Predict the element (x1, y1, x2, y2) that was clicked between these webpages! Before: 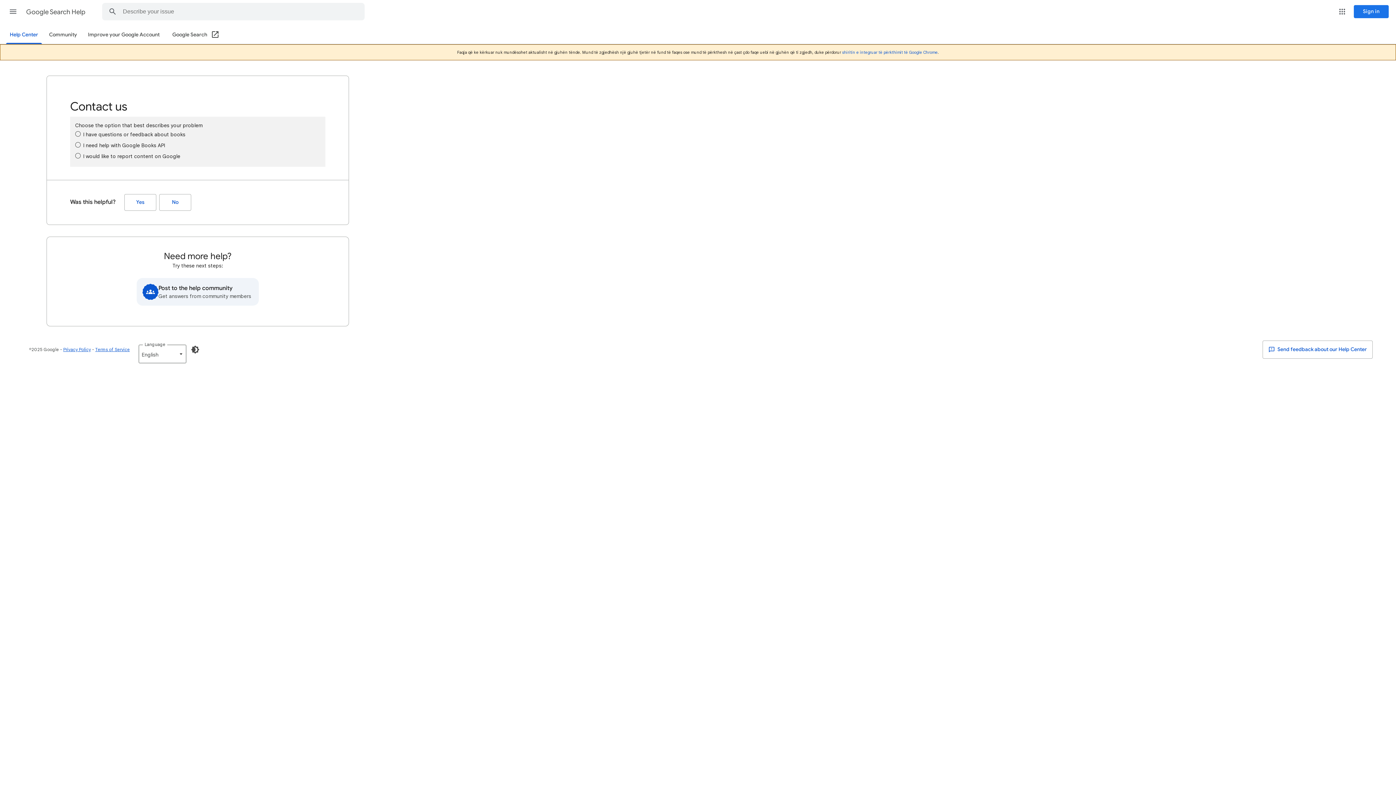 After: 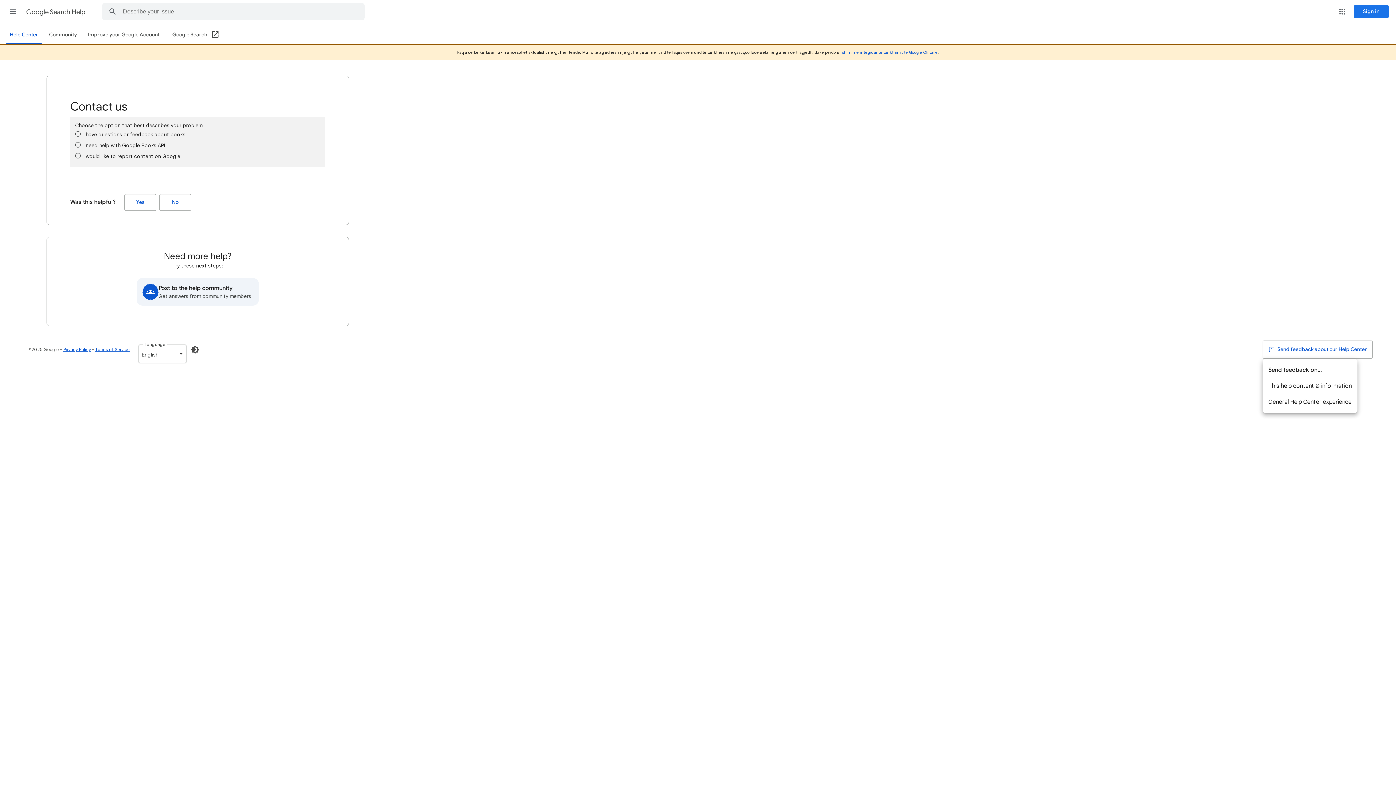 Action: label:  Send feedback about our Help Center bbox: (1262, 340, 1373, 358)